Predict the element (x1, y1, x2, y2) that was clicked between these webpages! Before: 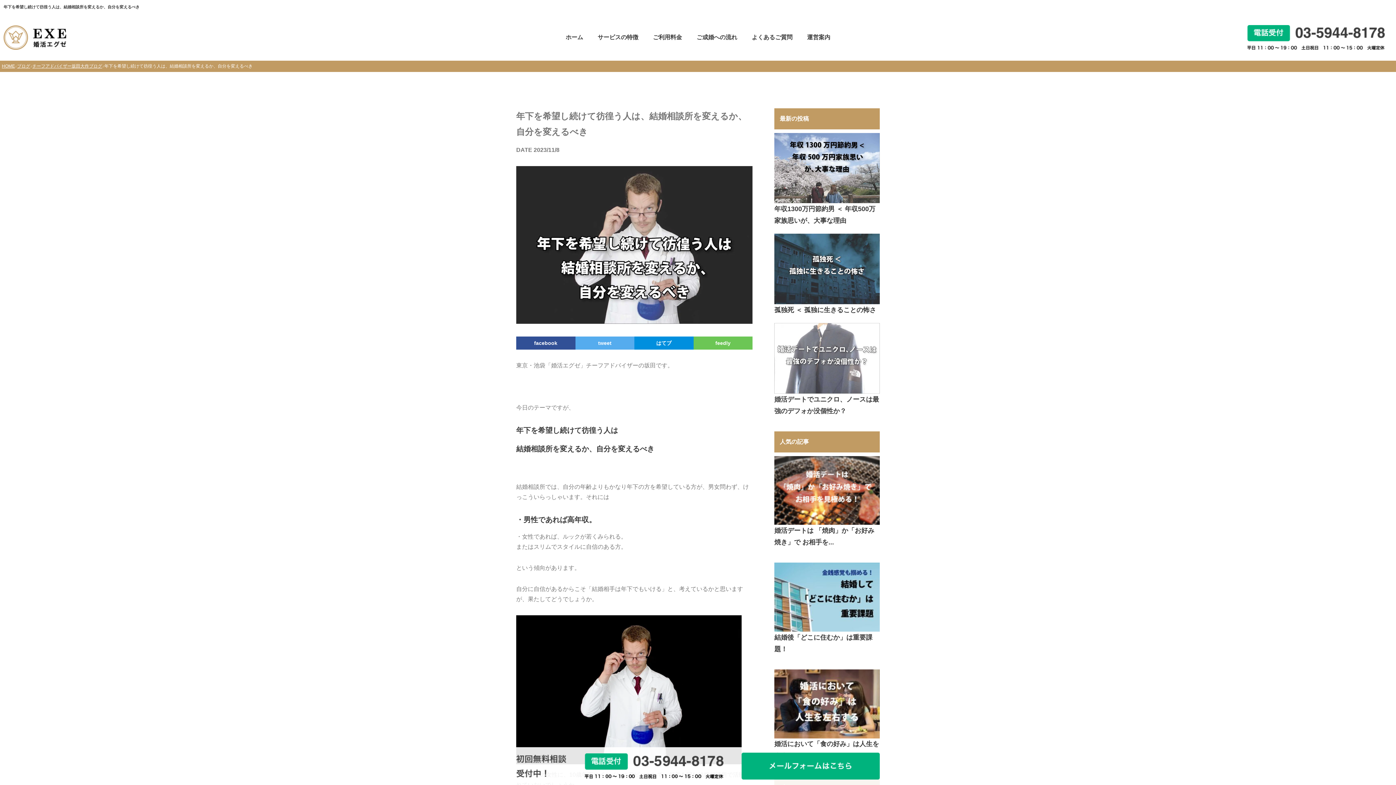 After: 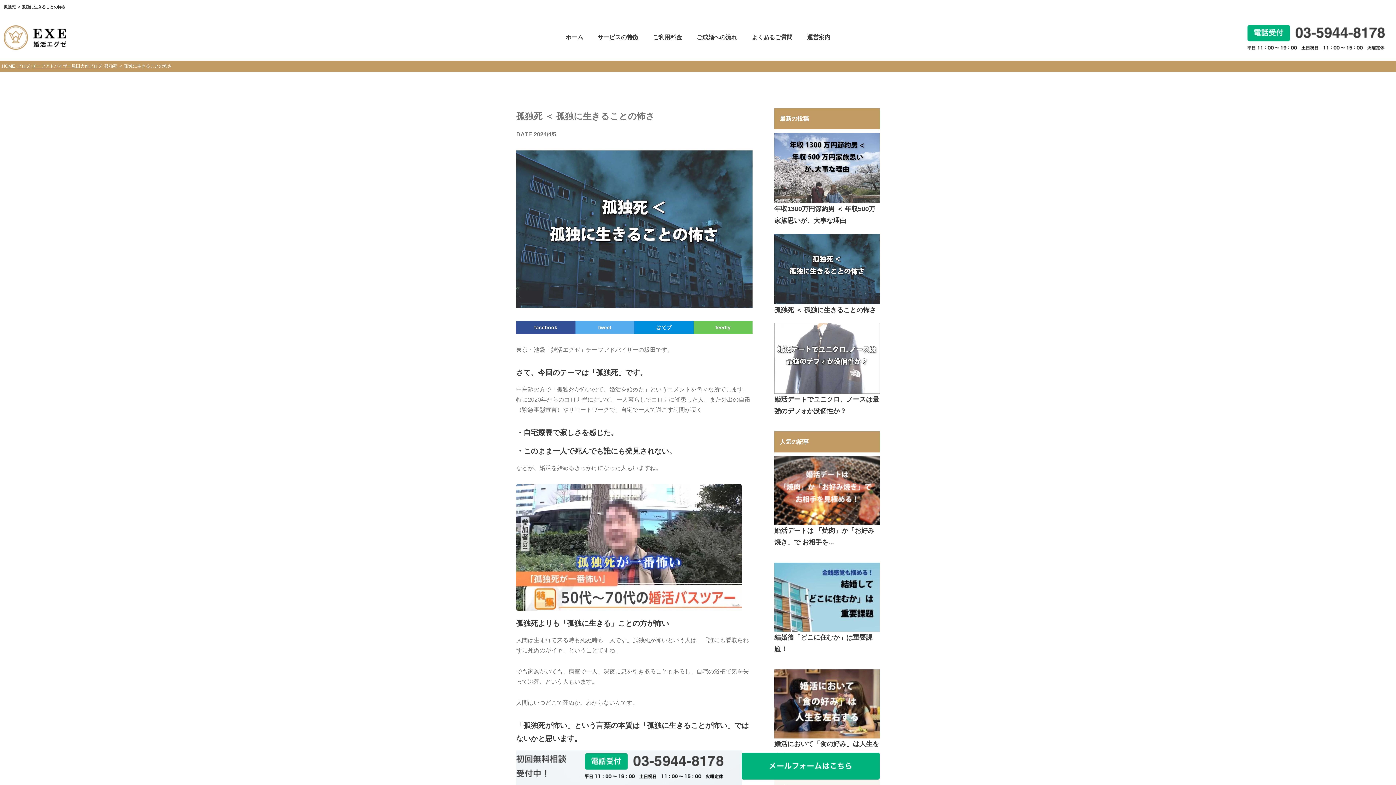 Action: label: 孤独死 ＜ 孤独に生きることの怖さ bbox: (774, 230, 880, 319)